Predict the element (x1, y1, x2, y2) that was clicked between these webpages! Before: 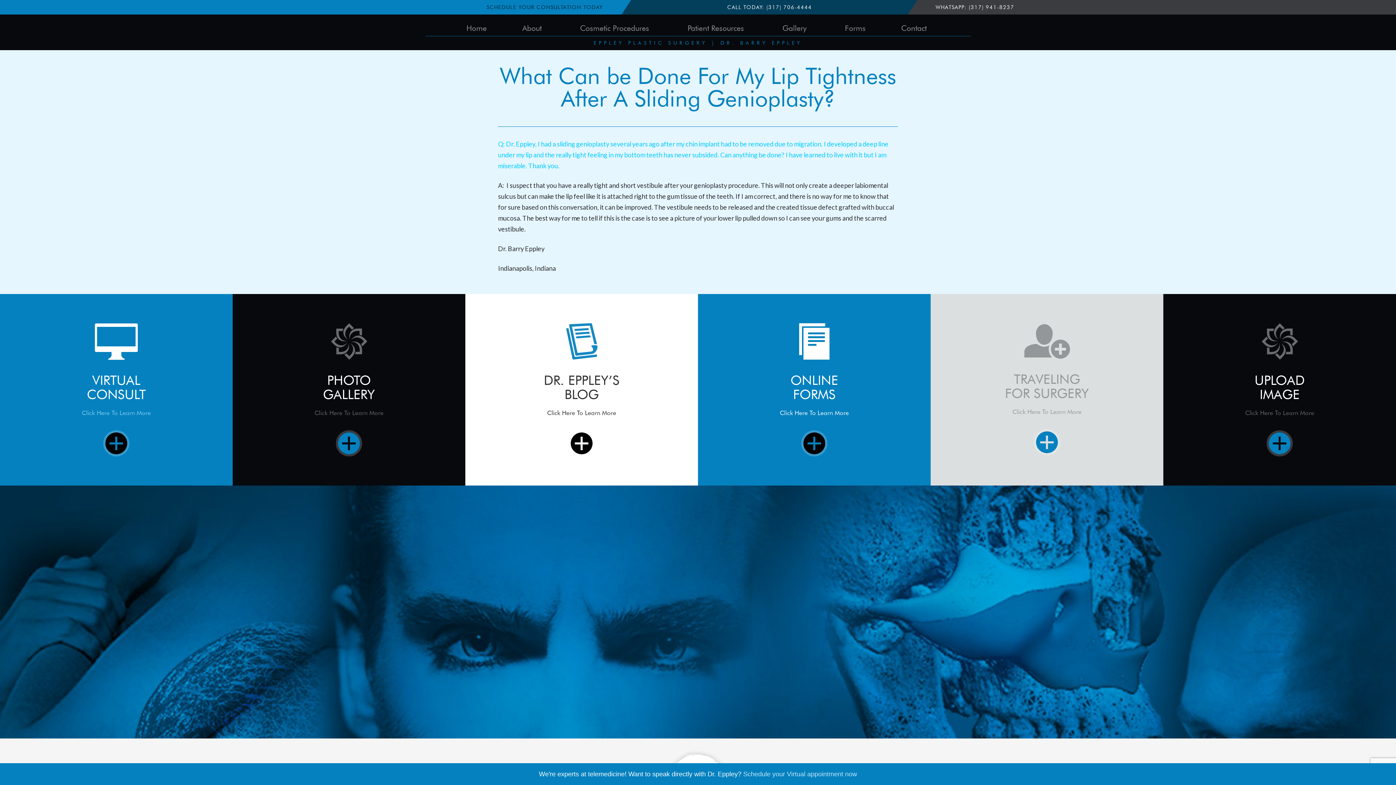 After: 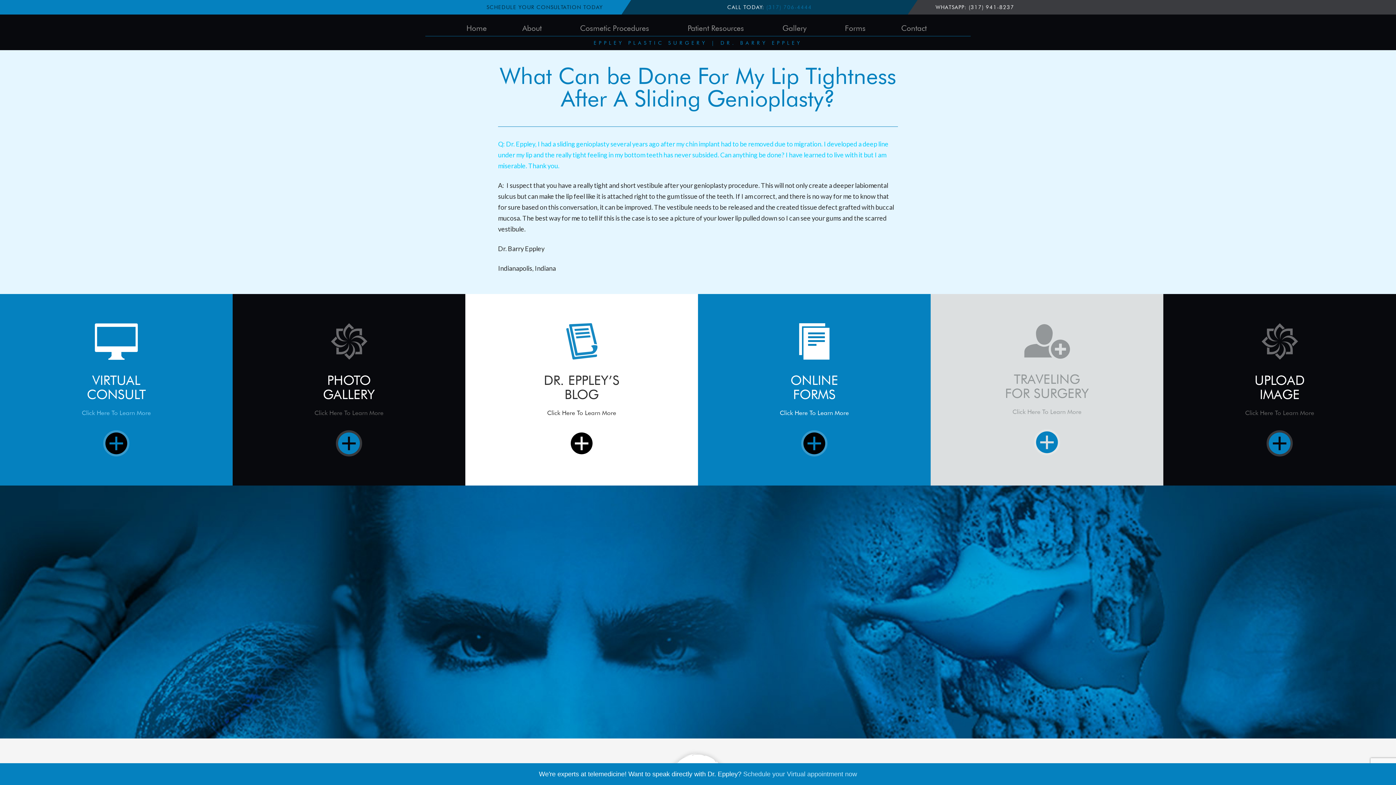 Action: bbox: (766, 4, 812, 10) label: (317) 706-4444